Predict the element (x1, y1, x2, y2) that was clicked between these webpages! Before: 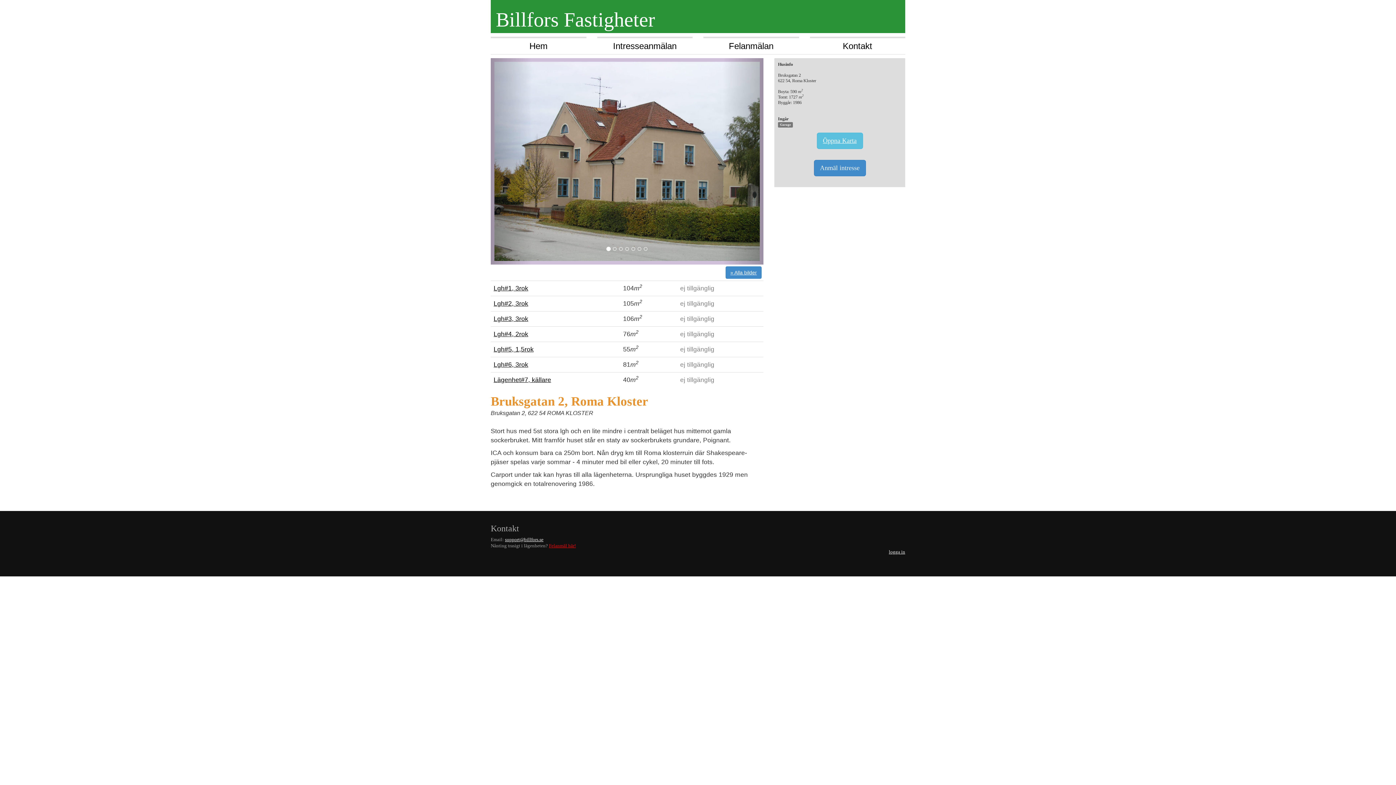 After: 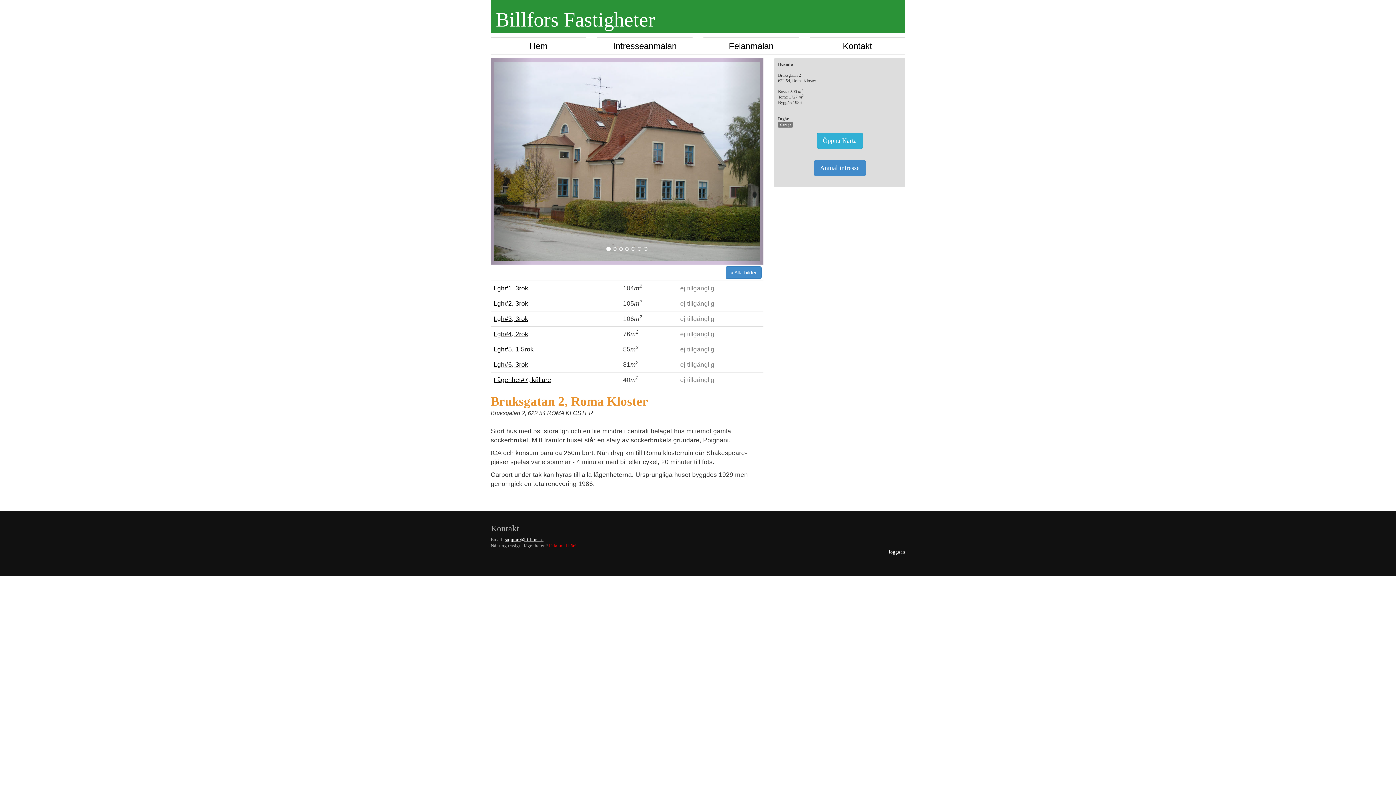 Action: bbox: (816, 132, 863, 149) label: Öppna Karta